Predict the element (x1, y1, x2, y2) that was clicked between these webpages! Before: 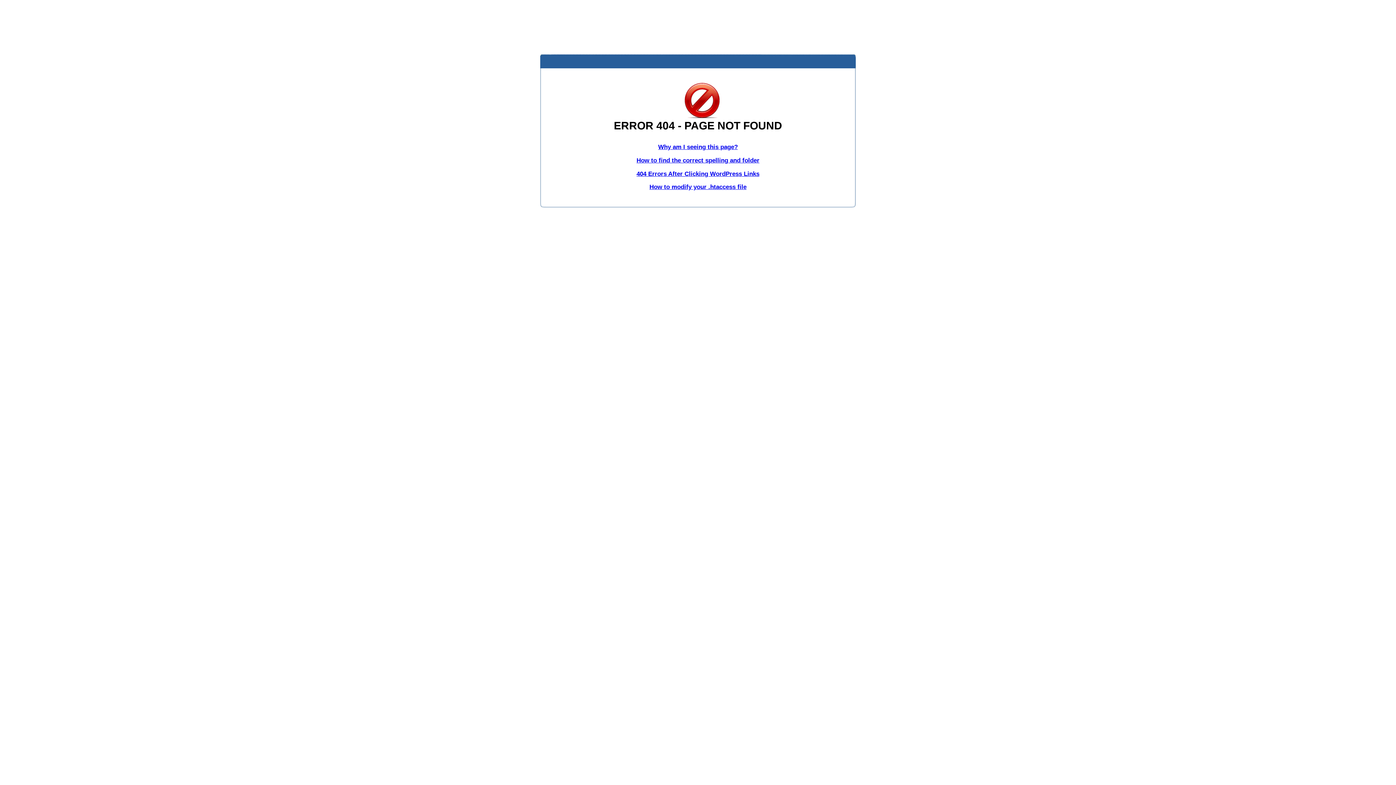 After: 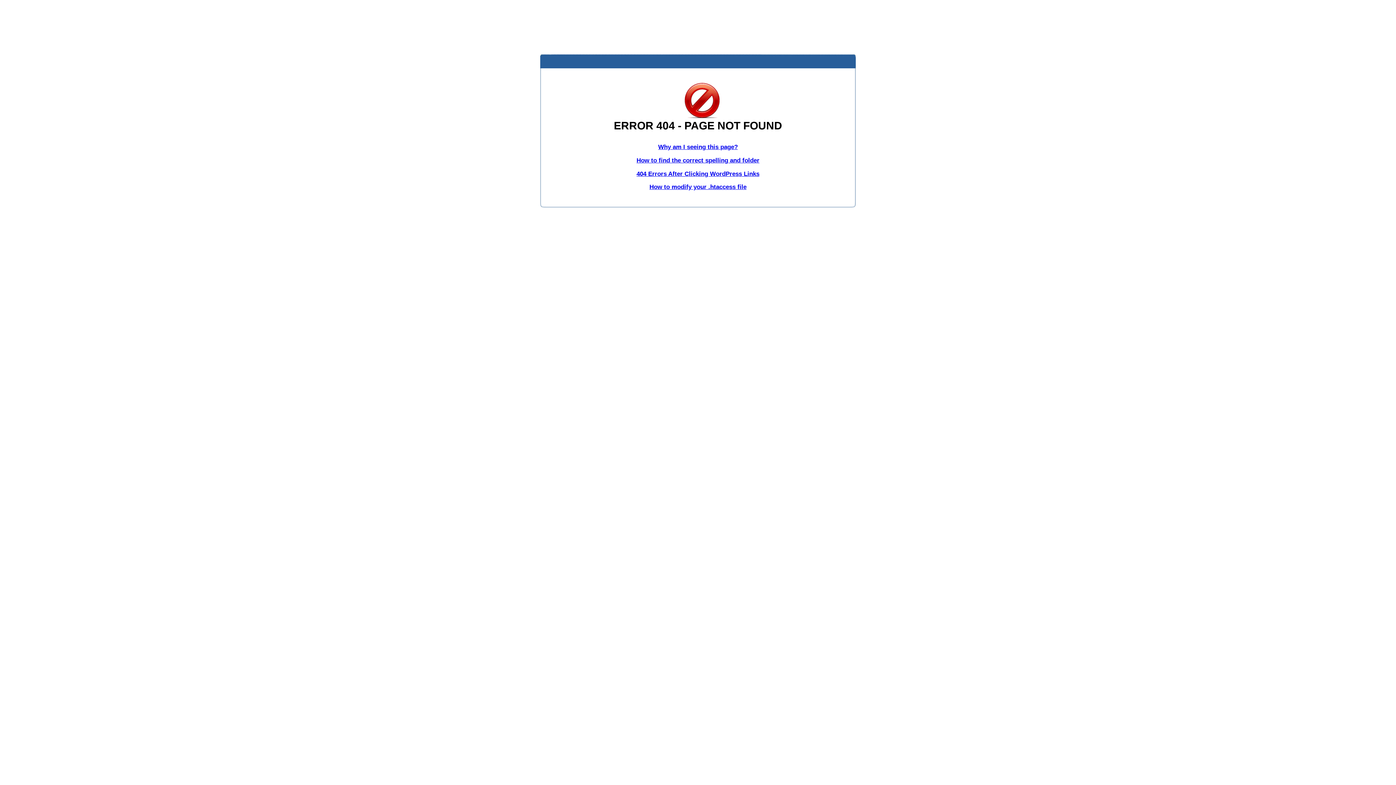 Action: label: How to find the correct spelling and folder bbox: (636, 156, 759, 163)